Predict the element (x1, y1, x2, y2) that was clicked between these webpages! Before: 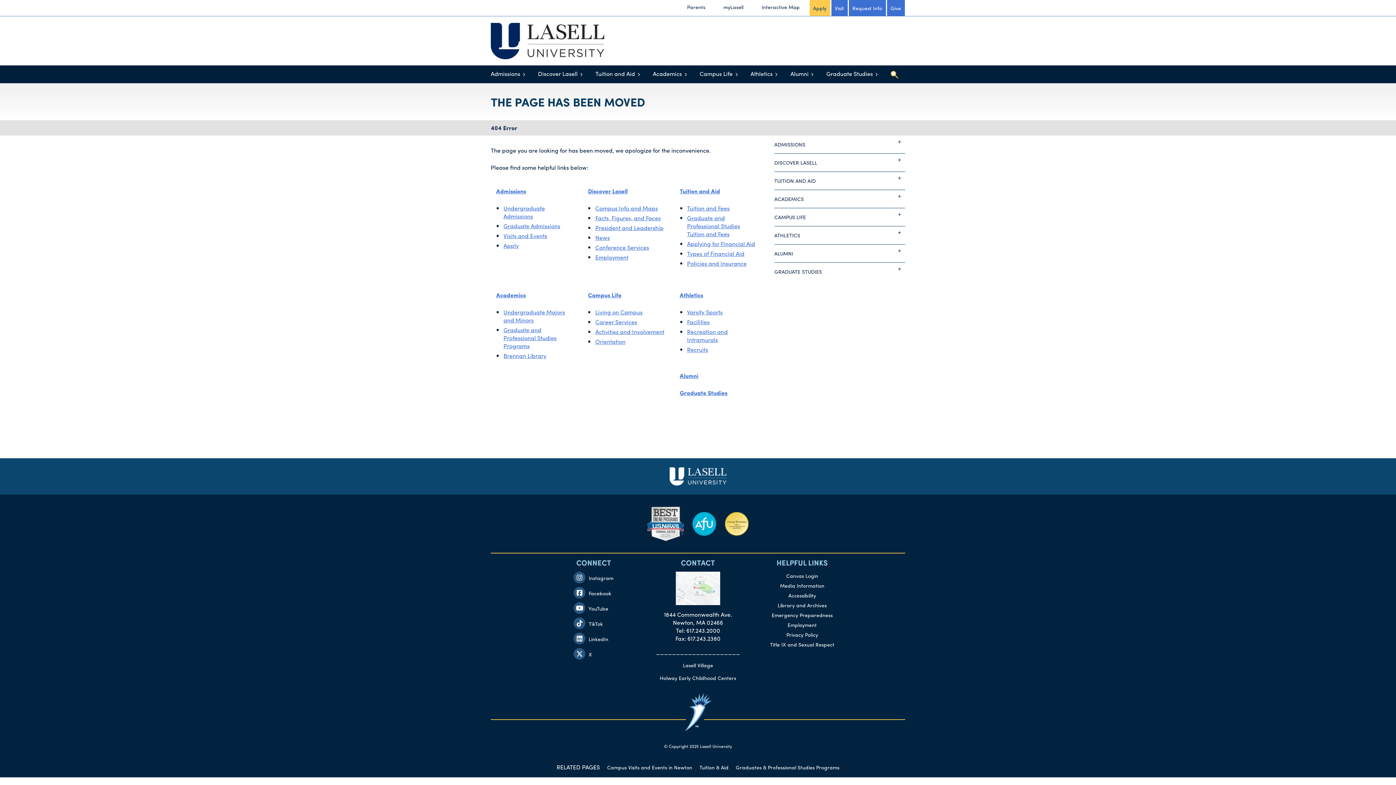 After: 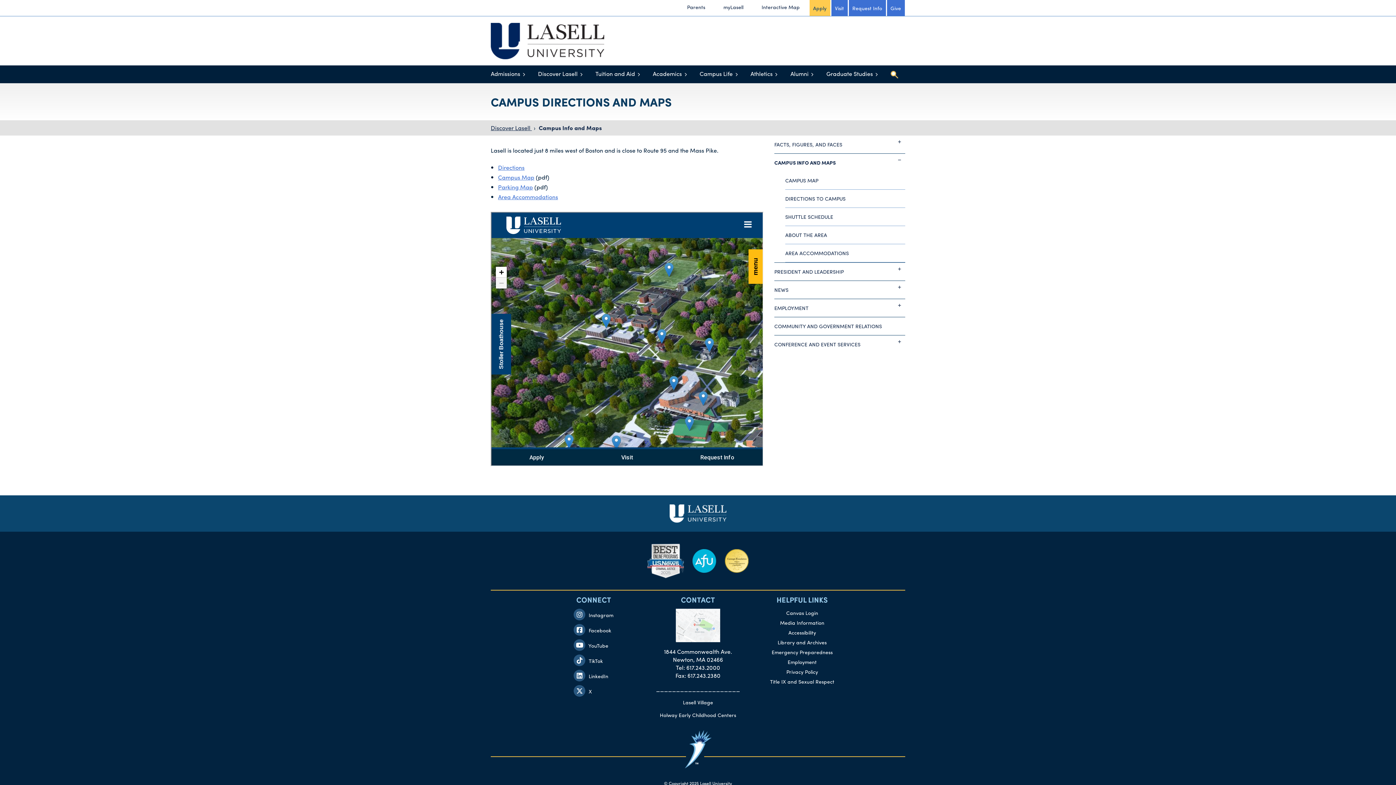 Action: bbox: (595, 203, 657, 212) label: Campus Info and Maps